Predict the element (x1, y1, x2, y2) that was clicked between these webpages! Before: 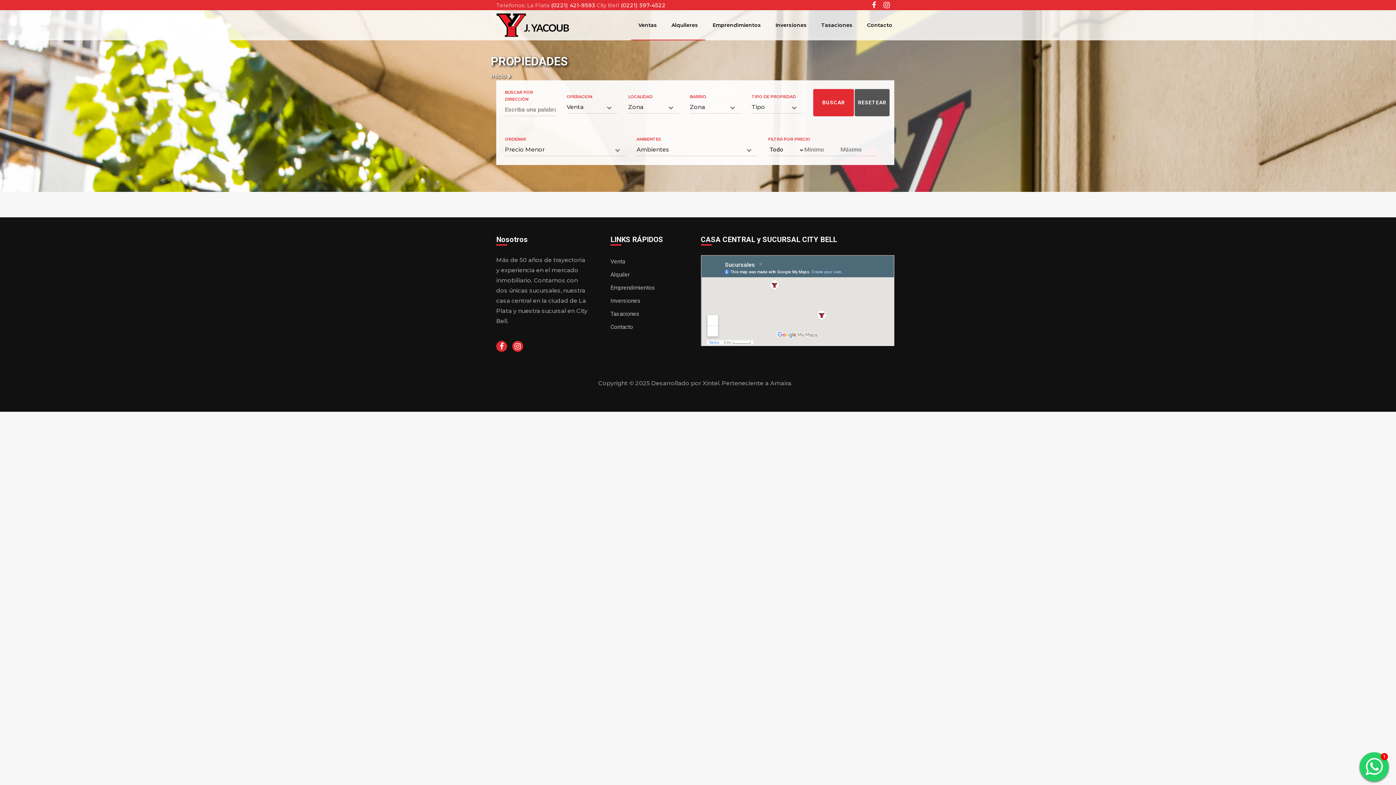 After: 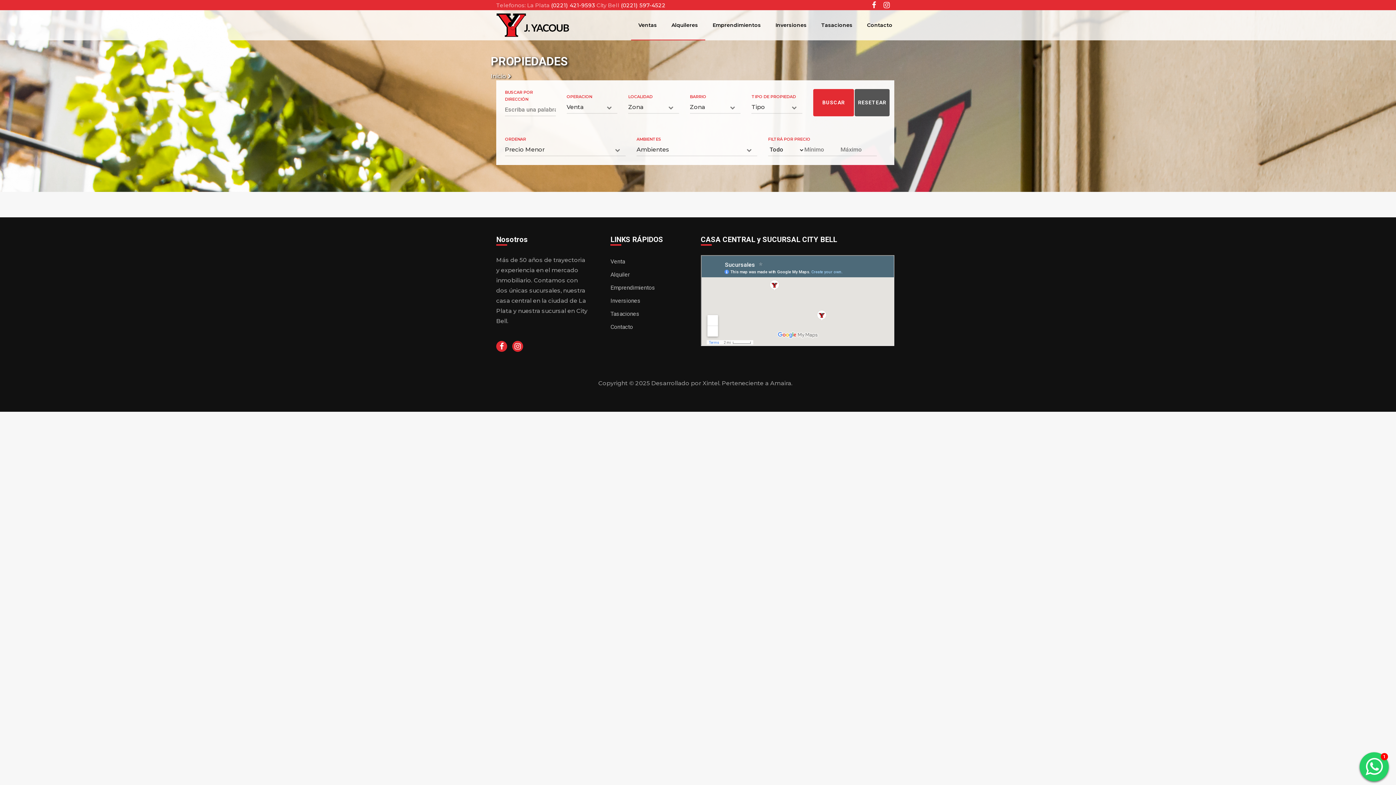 Action: bbox: (881, 0, 892, 10) label: Instagram